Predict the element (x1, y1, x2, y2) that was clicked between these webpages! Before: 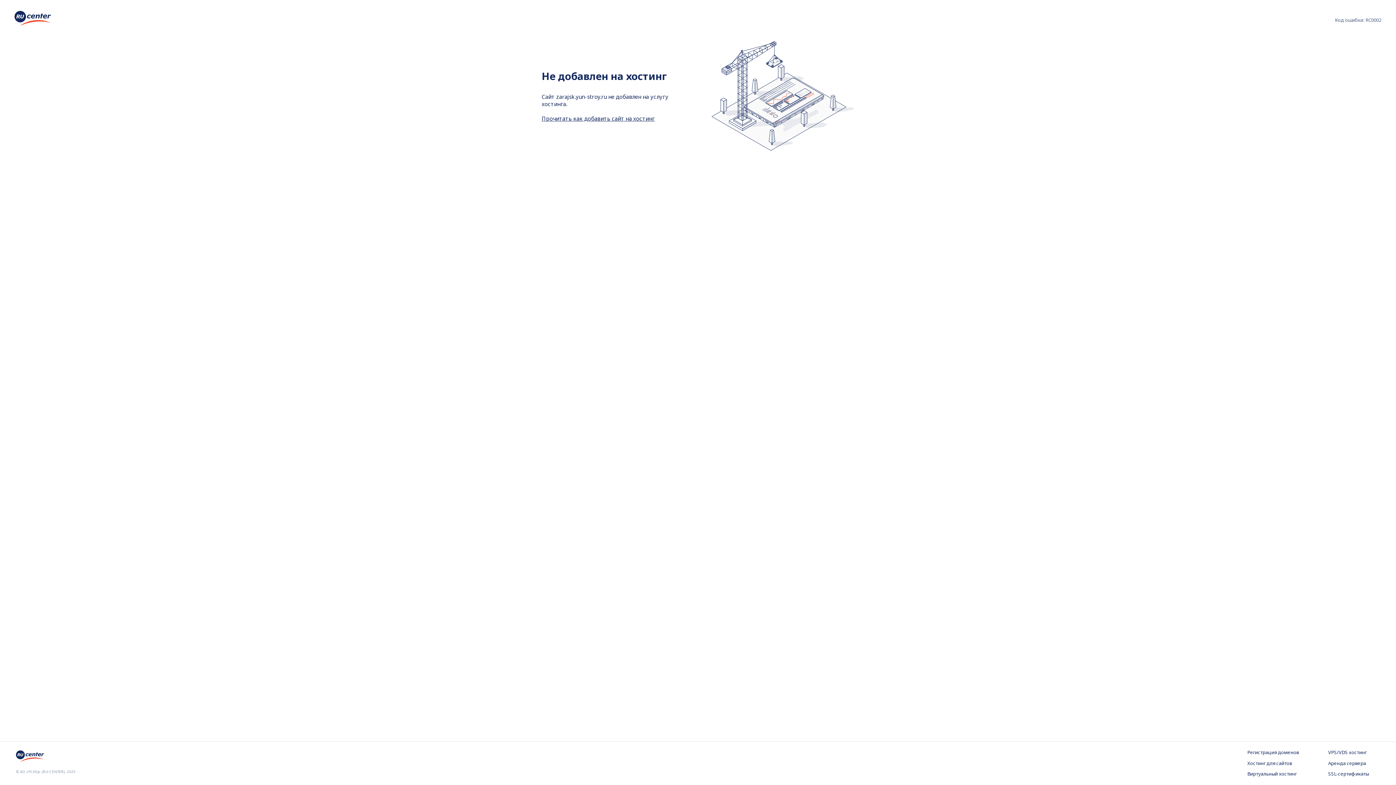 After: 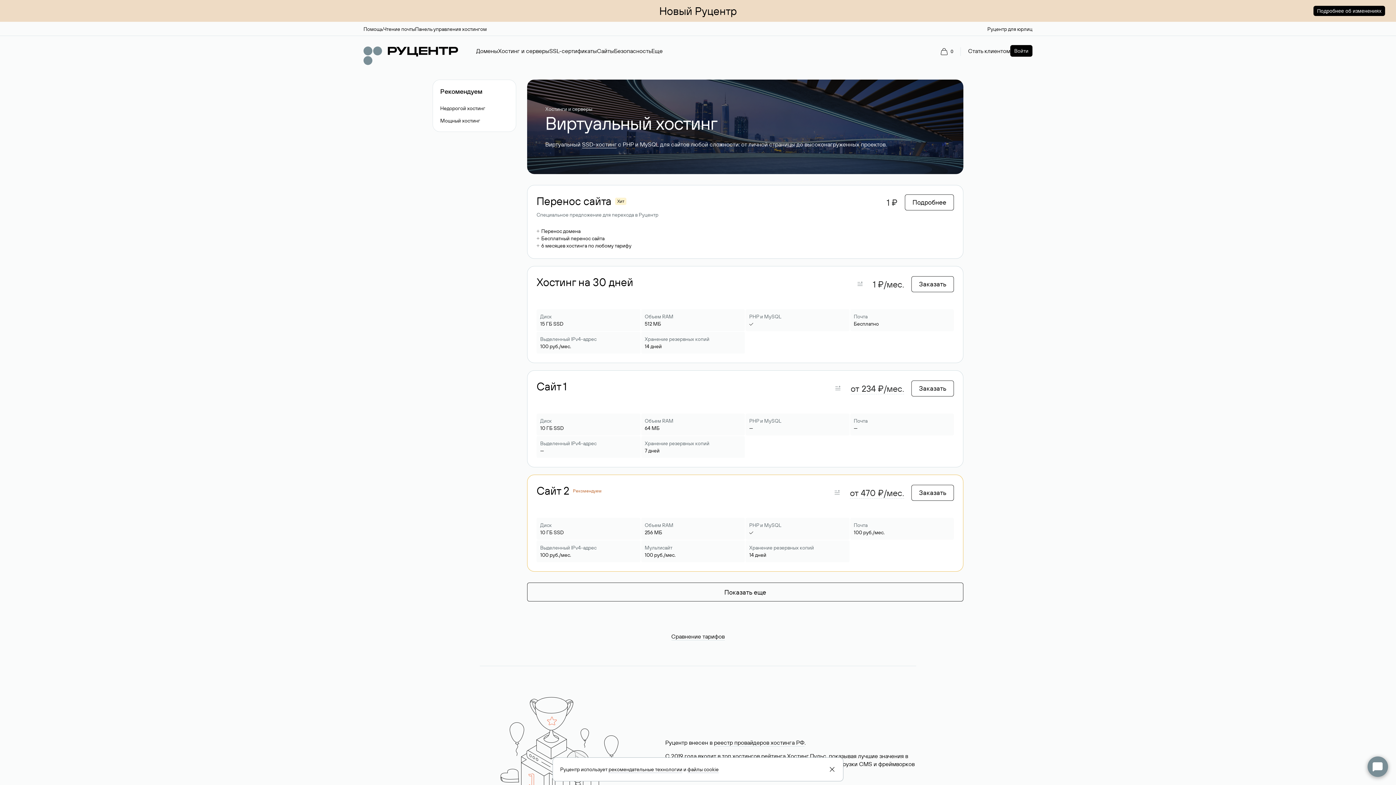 Action: label: Виртуальный хостинг bbox: (1247, 771, 1299, 778)